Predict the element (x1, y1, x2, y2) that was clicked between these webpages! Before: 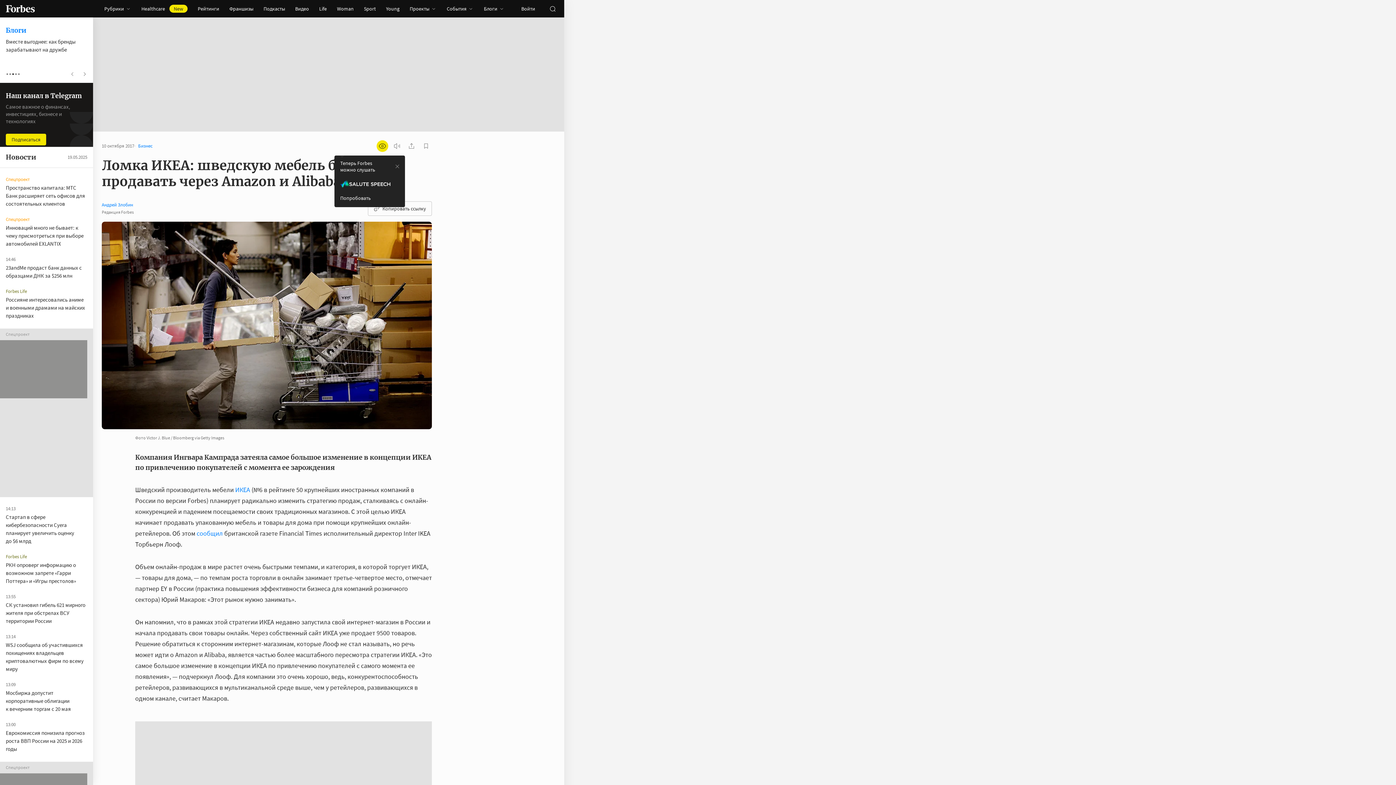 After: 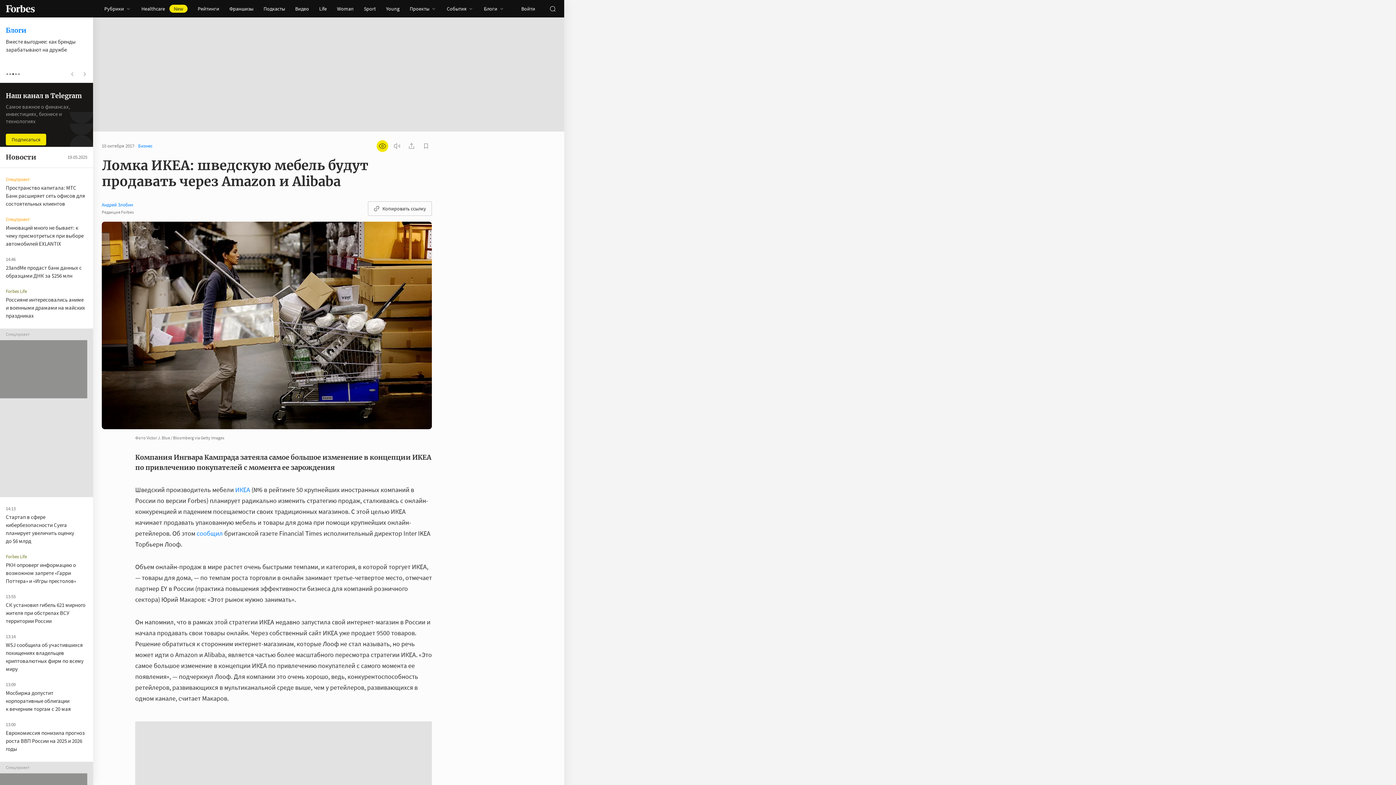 Action: label: закрыть уведомление попробовать сберспич bbox: (391, 160, 403, 172)